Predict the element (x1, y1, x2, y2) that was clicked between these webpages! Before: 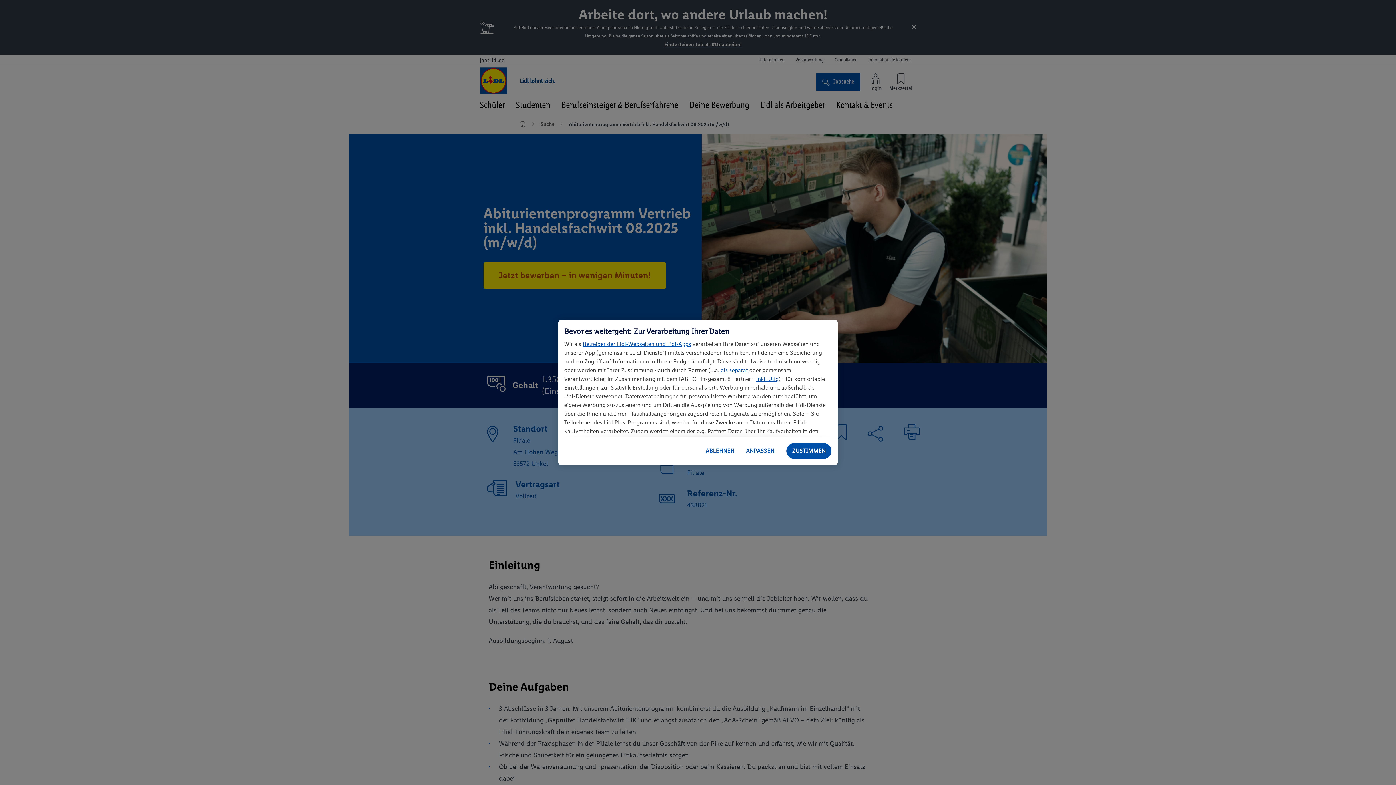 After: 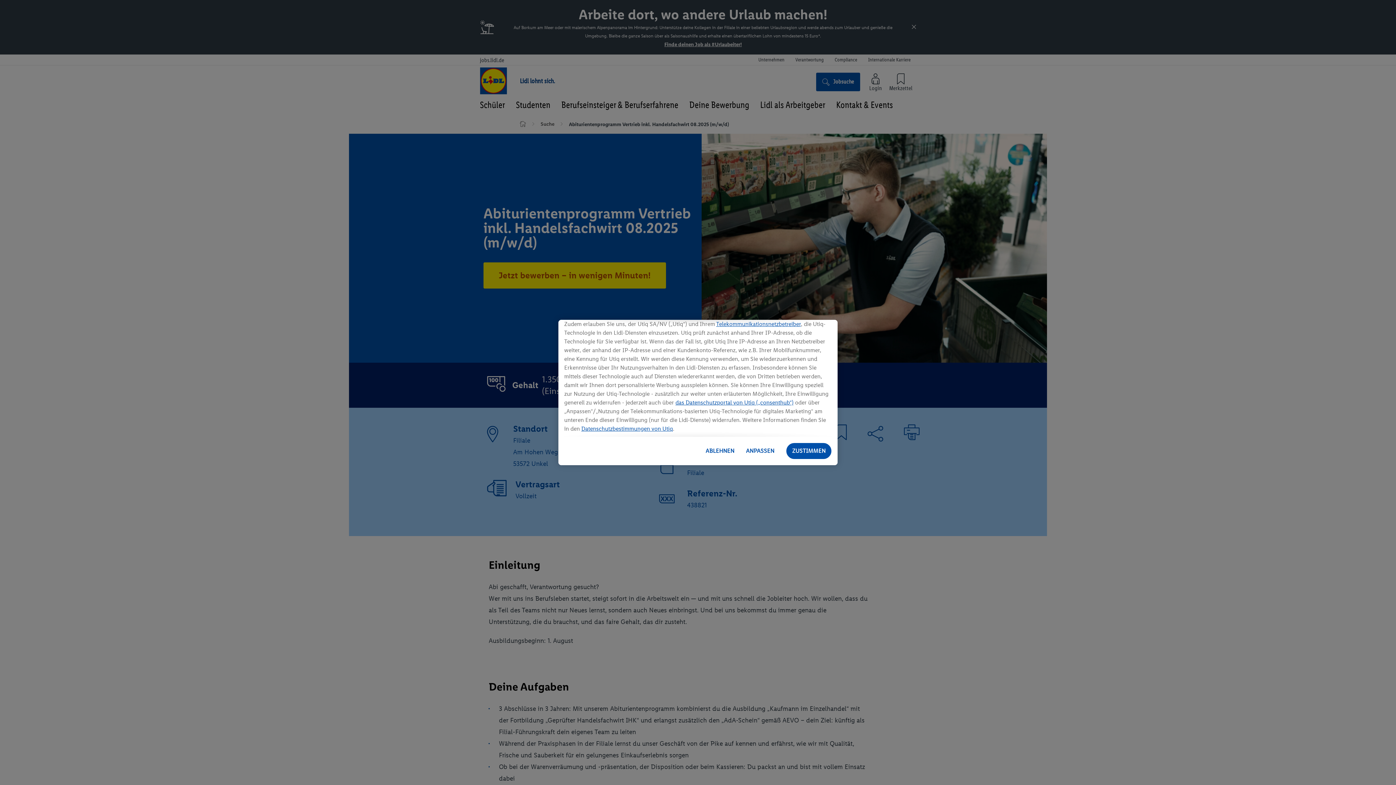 Action: label: inkl. Utiq bbox: (756, 375, 778, 382)